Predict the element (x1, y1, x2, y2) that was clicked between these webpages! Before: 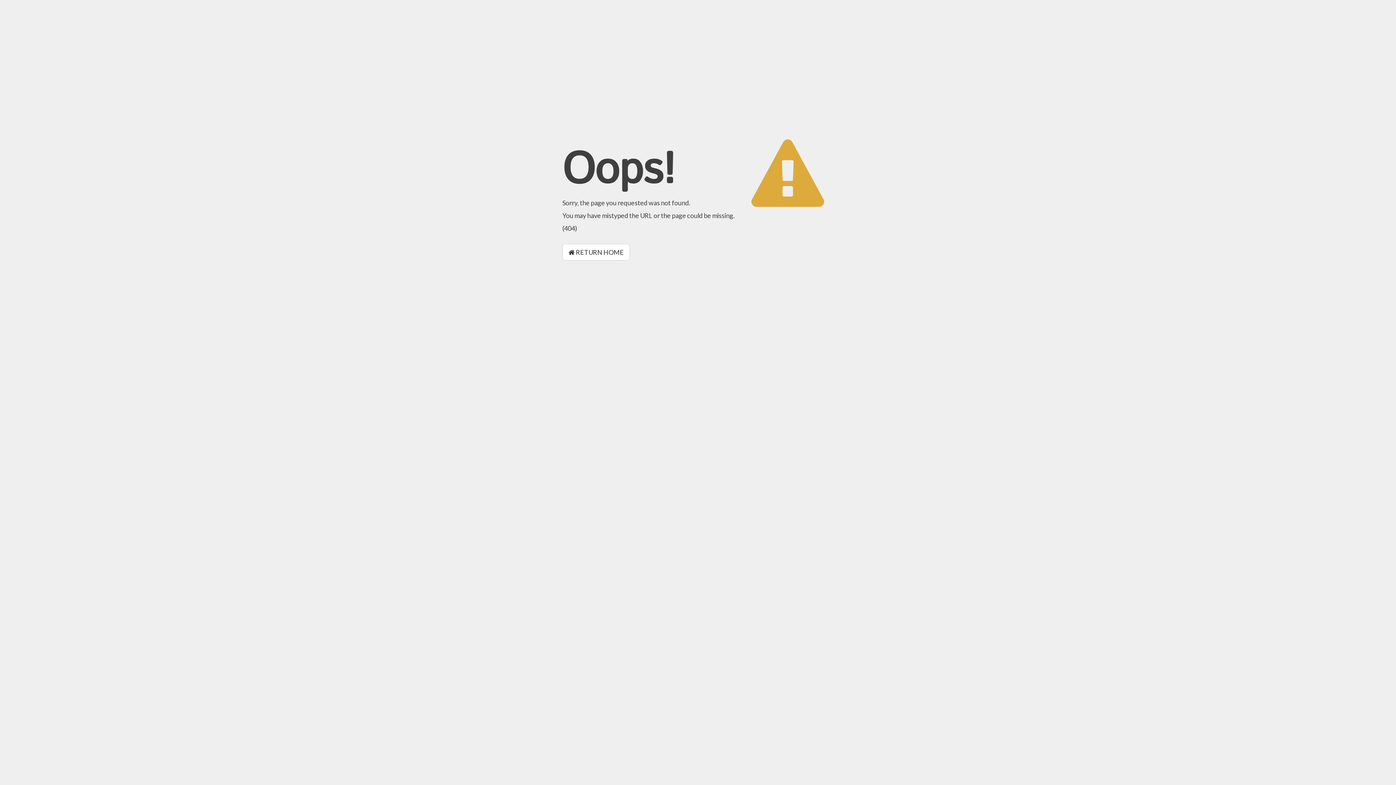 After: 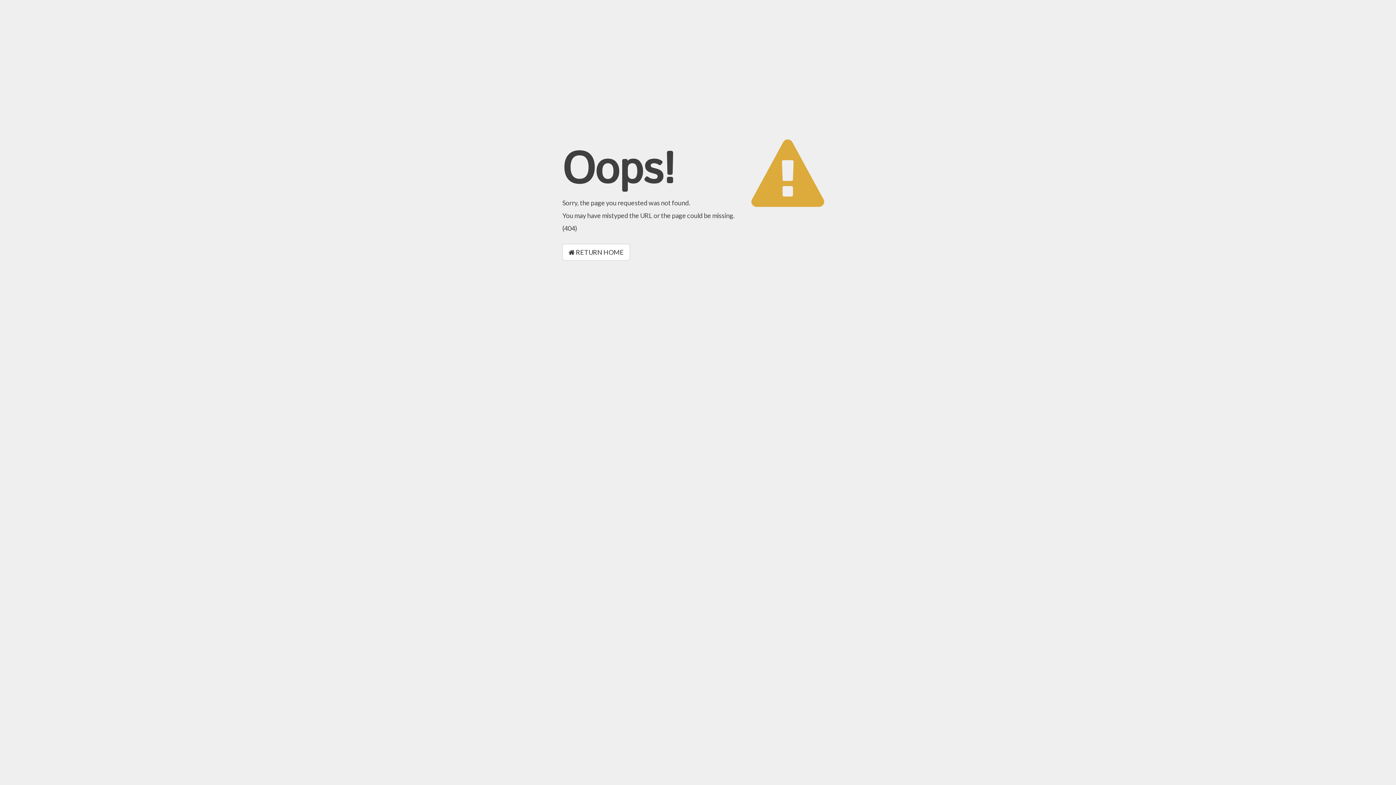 Action: label:  RETURN HOME bbox: (562, 244, 630, 260)